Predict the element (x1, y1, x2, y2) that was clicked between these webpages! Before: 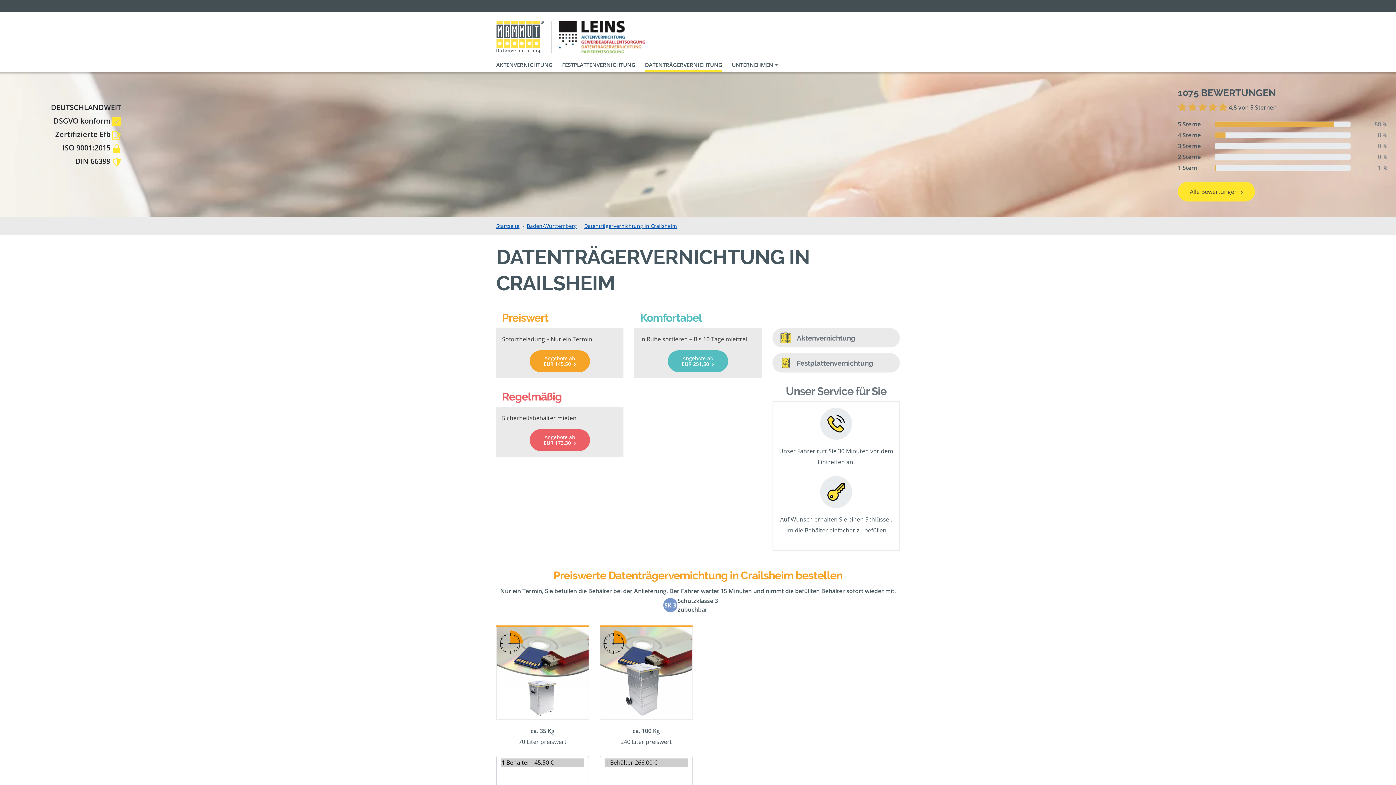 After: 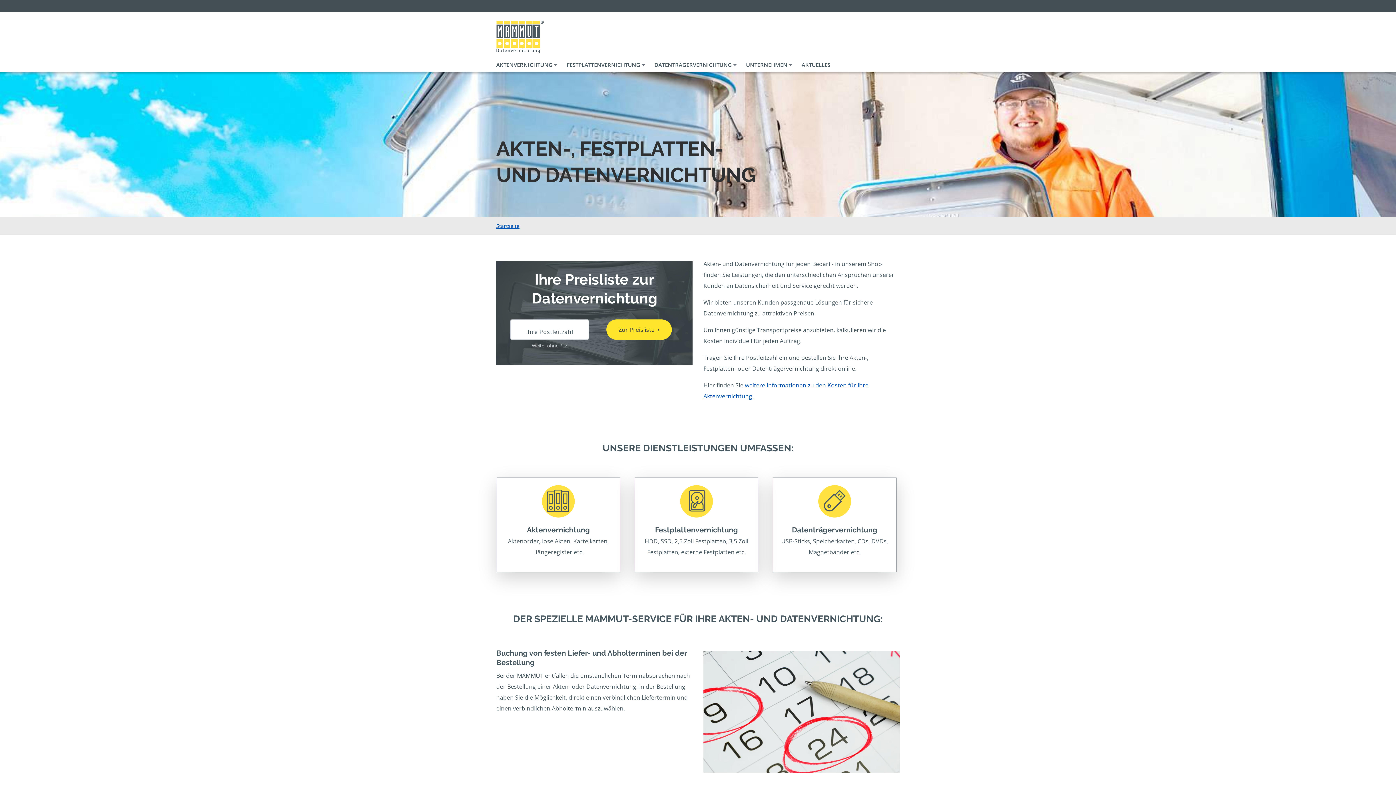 Action: bbox: (496, 32, 544, 40)